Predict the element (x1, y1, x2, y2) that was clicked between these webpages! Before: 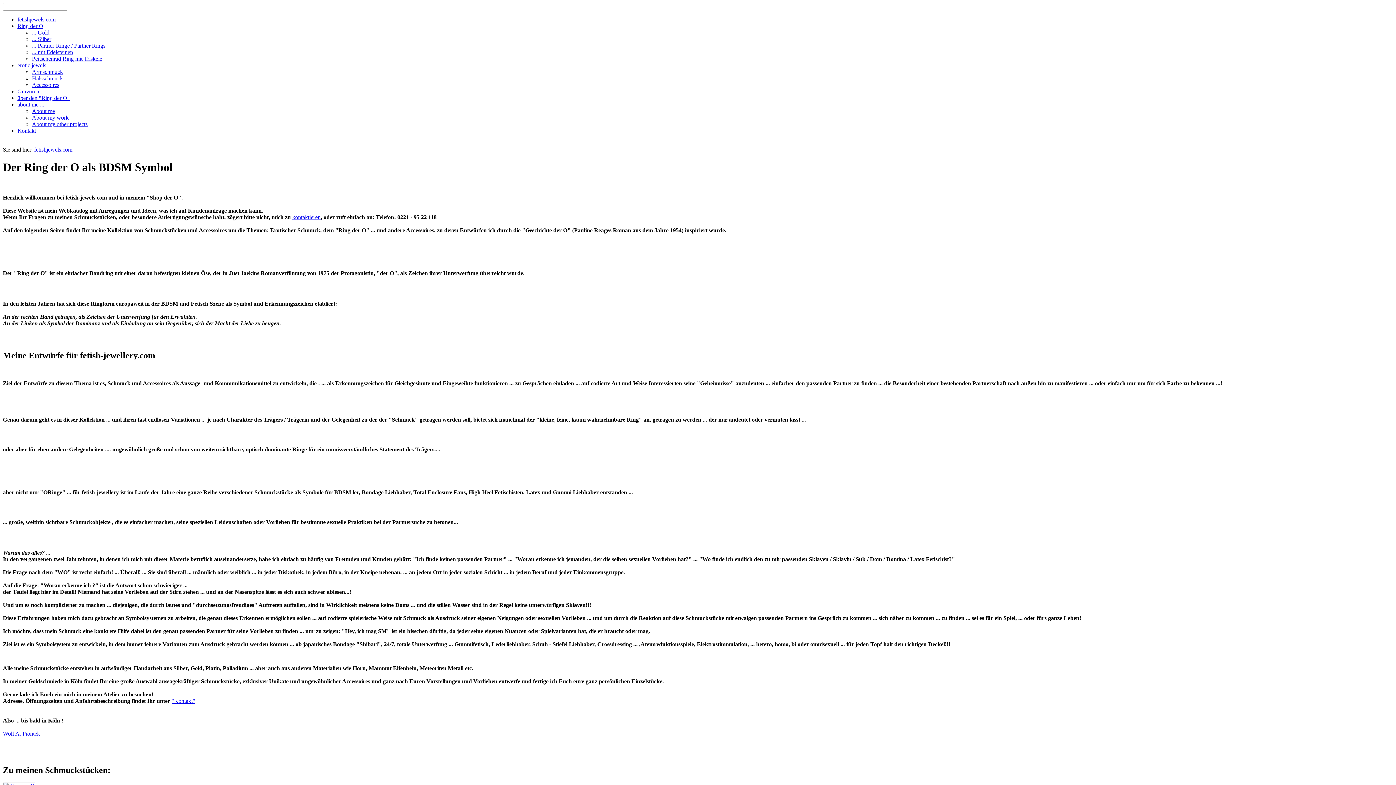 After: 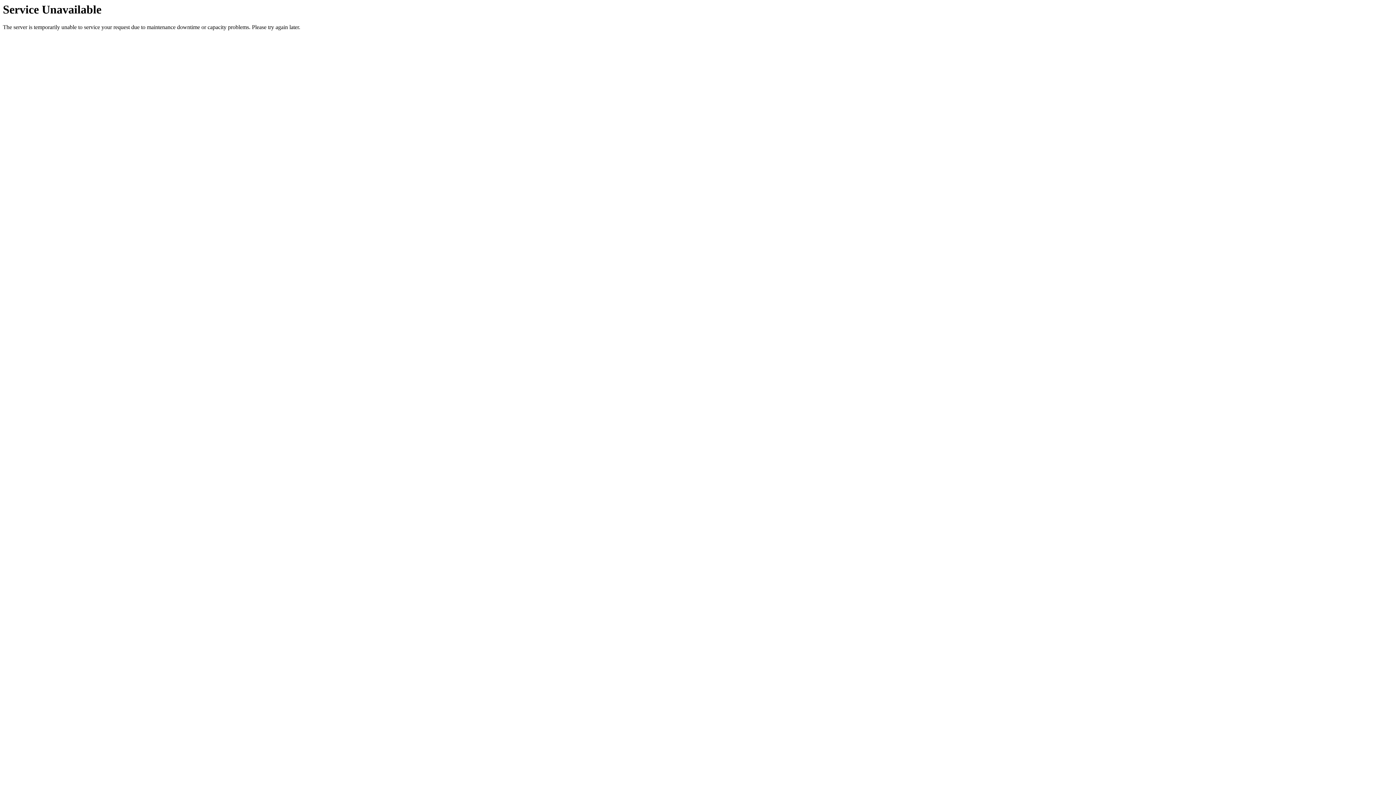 Action: bbox: (32, 121, 87, 127) label: About my other projects